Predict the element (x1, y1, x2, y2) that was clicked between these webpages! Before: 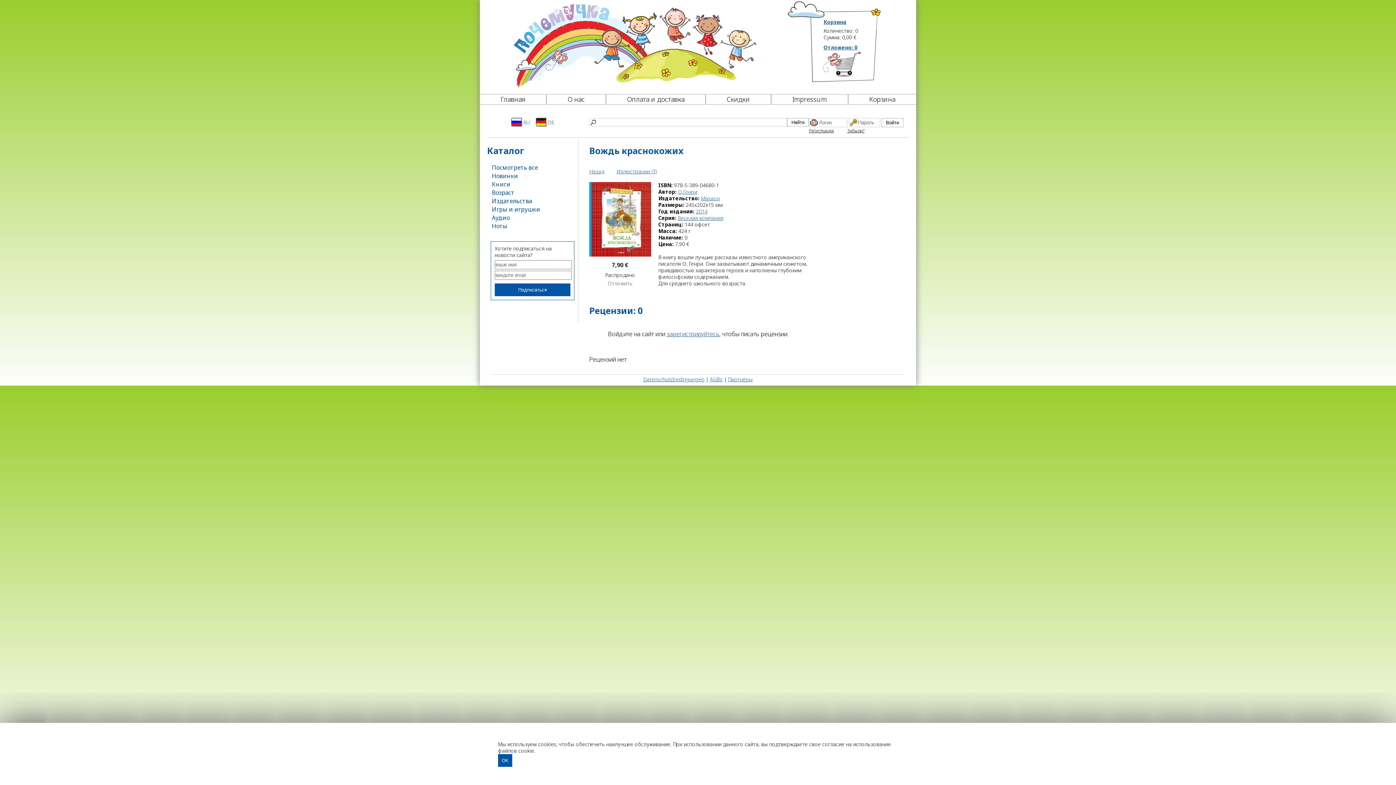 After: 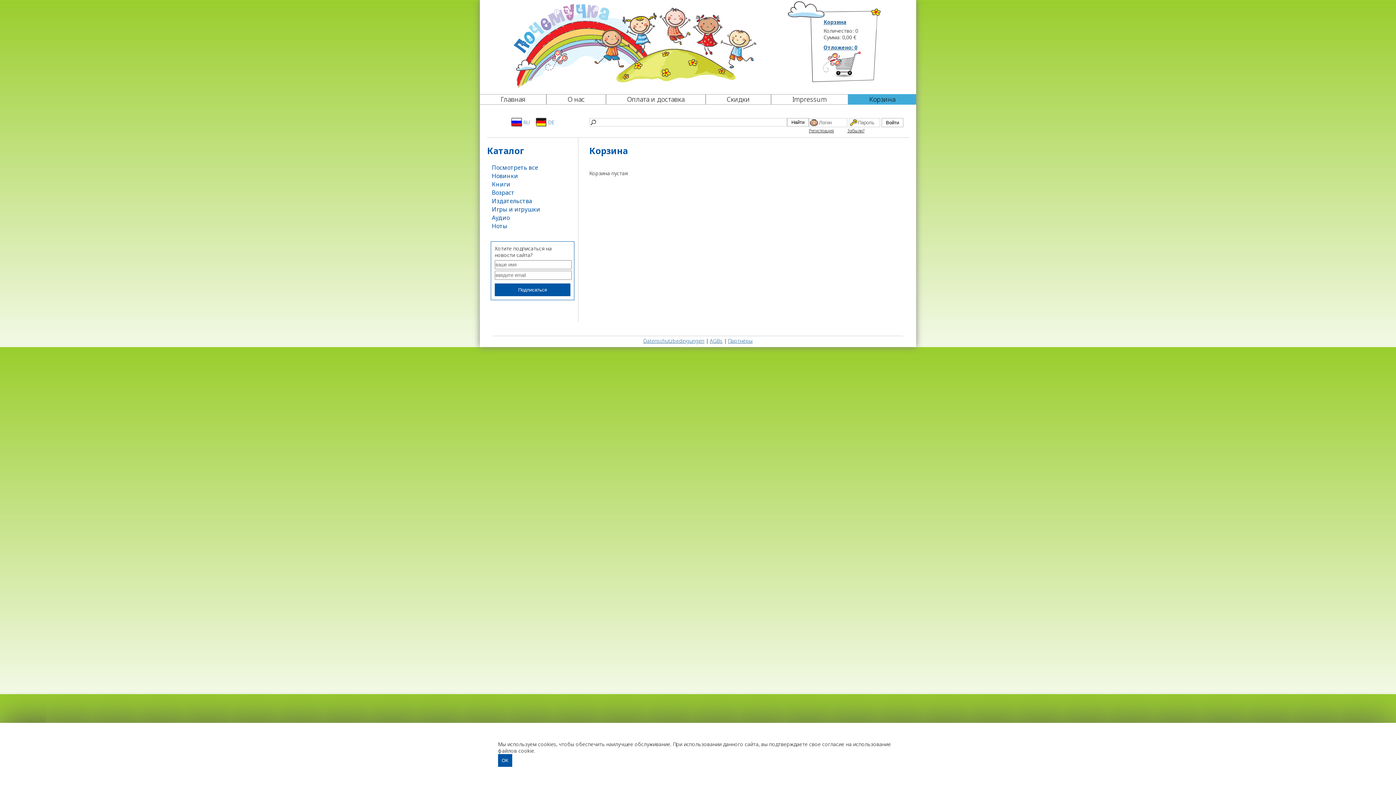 Action: bbox: (823, 18, 881, 25) label: Корзина